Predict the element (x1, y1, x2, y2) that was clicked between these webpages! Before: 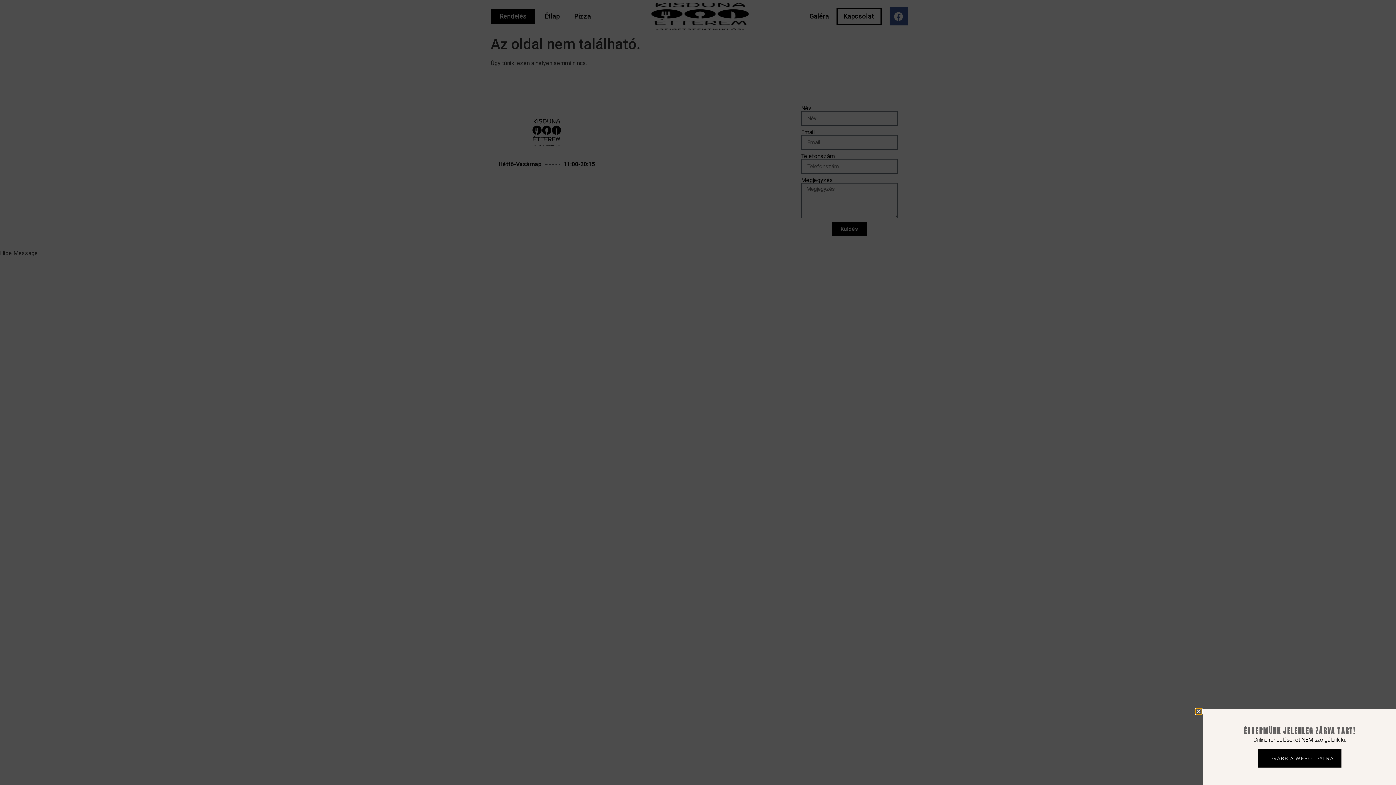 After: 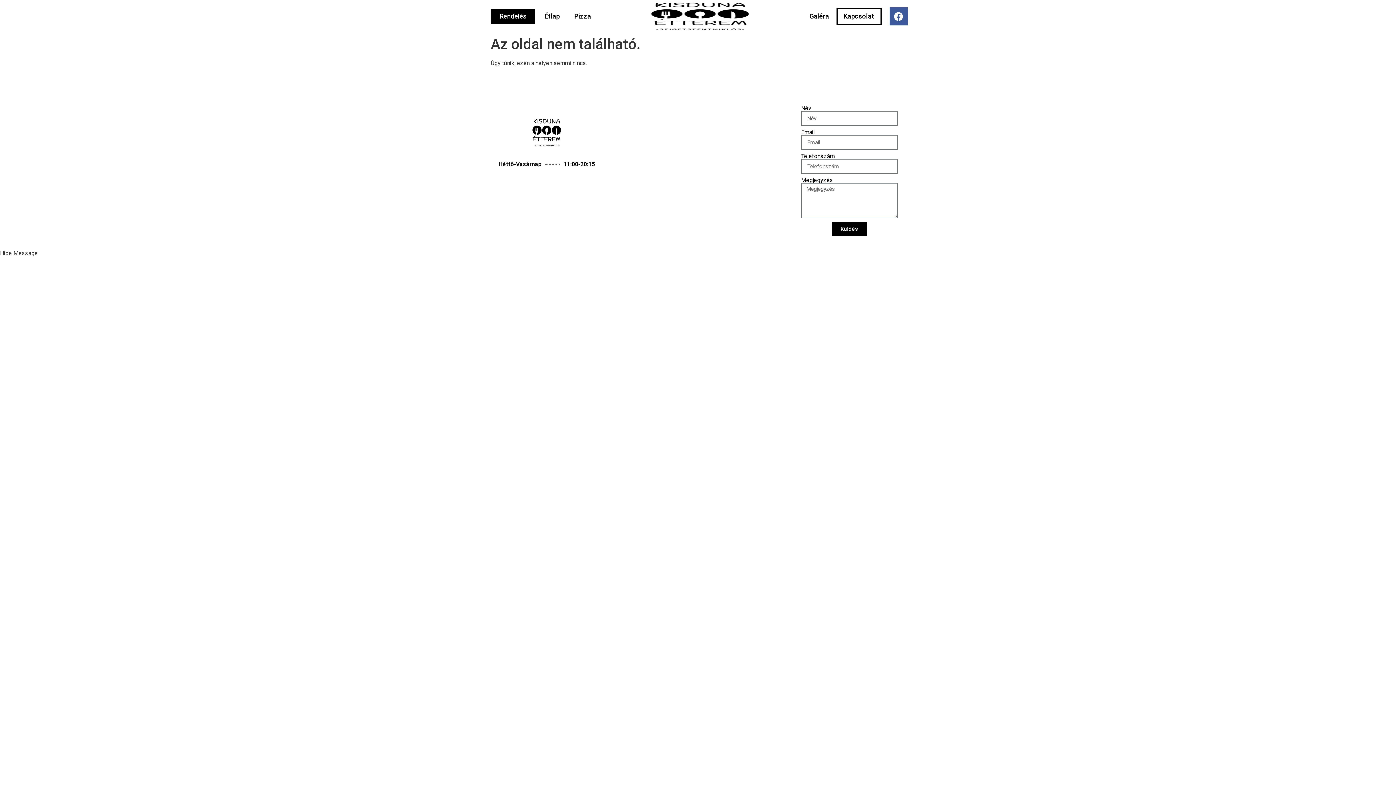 Action: bbox: (1196, 709, 1201, 714) label: Close